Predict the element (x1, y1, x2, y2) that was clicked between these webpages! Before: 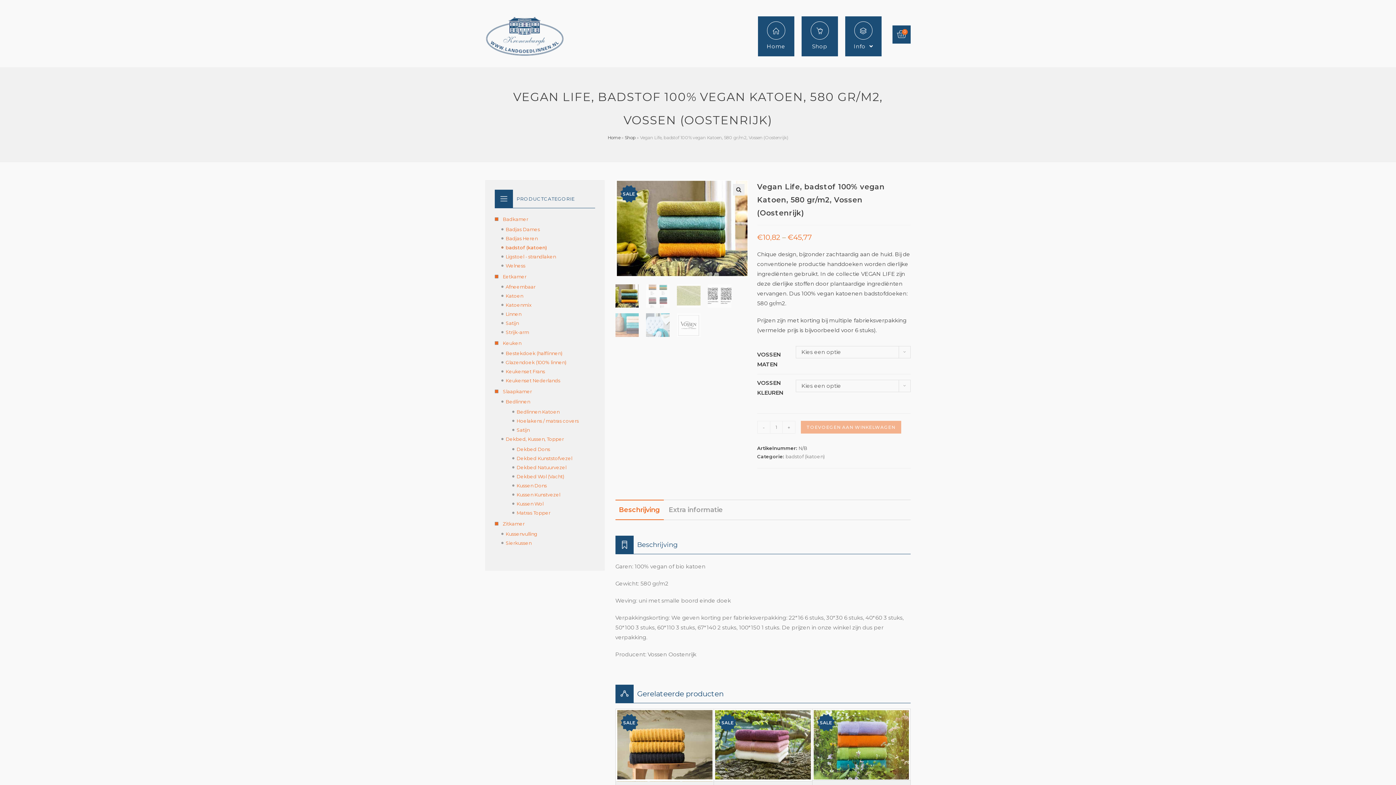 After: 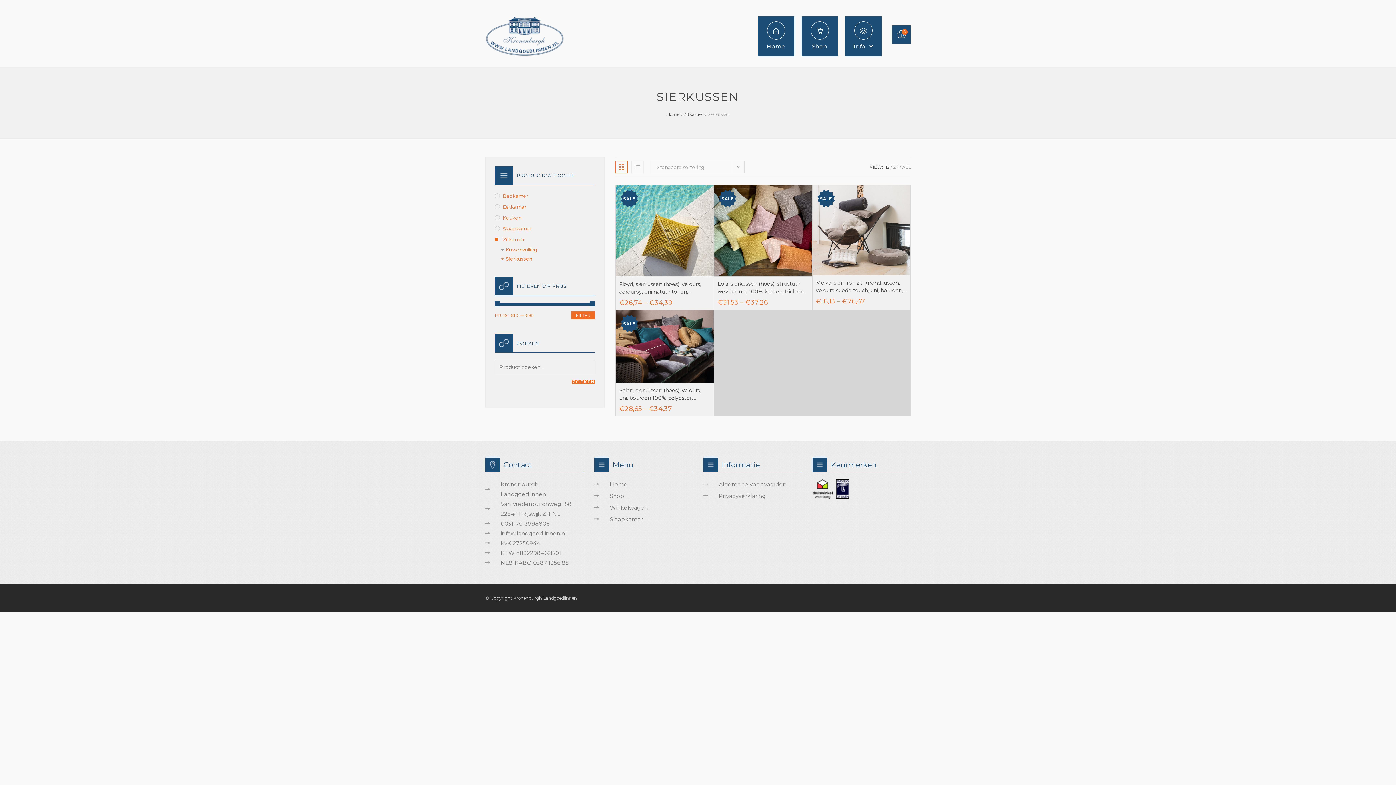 Action: bbox: (505, 539, 595, 546) label: Sierkussen